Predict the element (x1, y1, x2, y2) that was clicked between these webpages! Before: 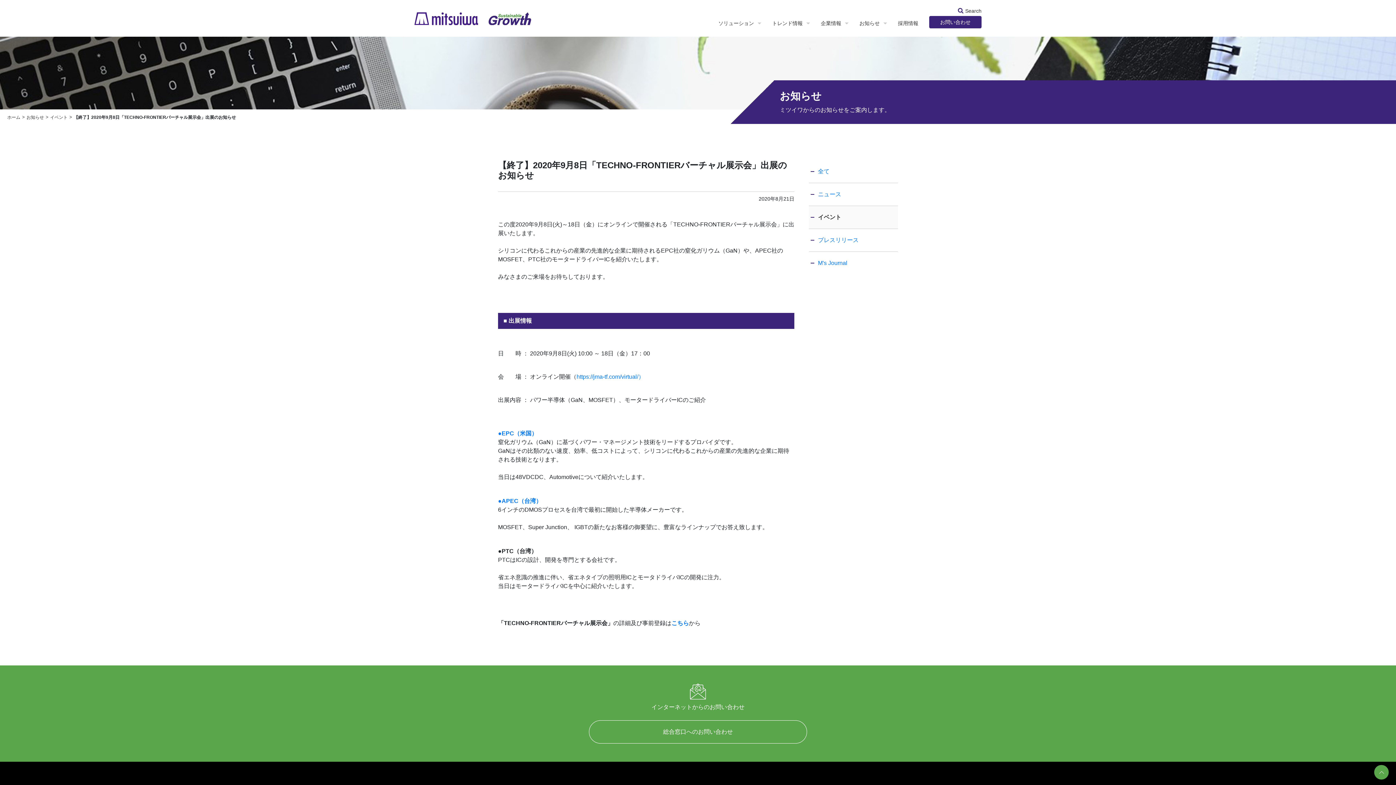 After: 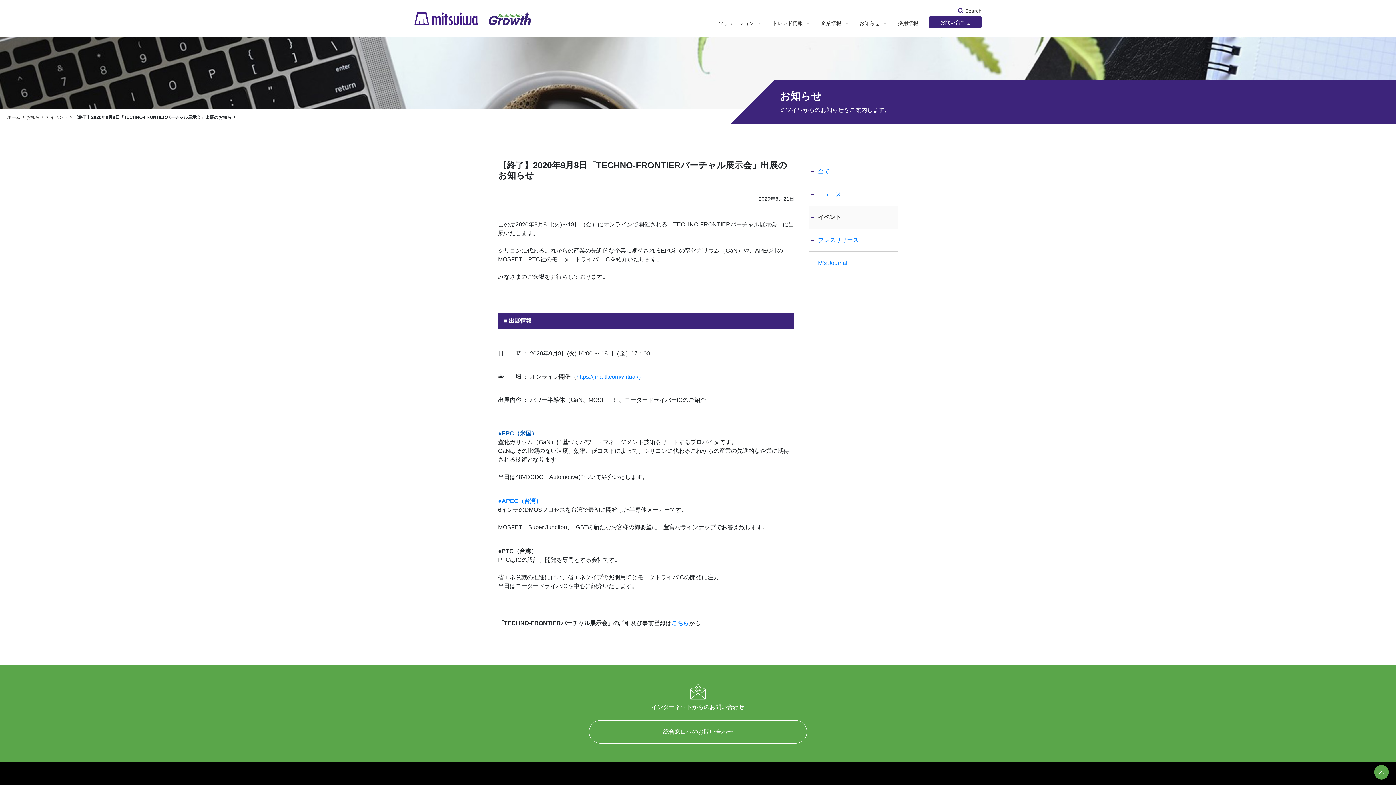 Action: bbox: (498, 430, 537, 436) label: ●EPC（米国）